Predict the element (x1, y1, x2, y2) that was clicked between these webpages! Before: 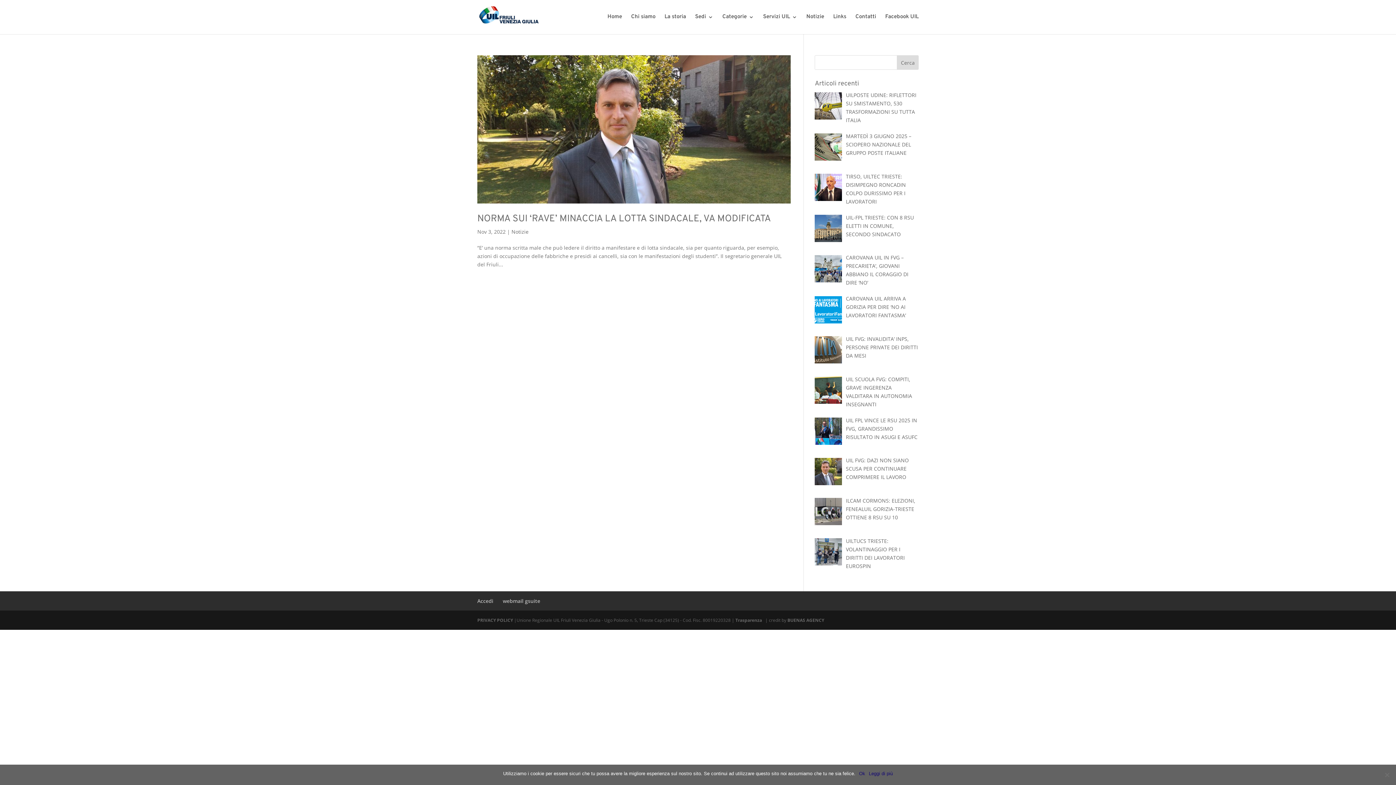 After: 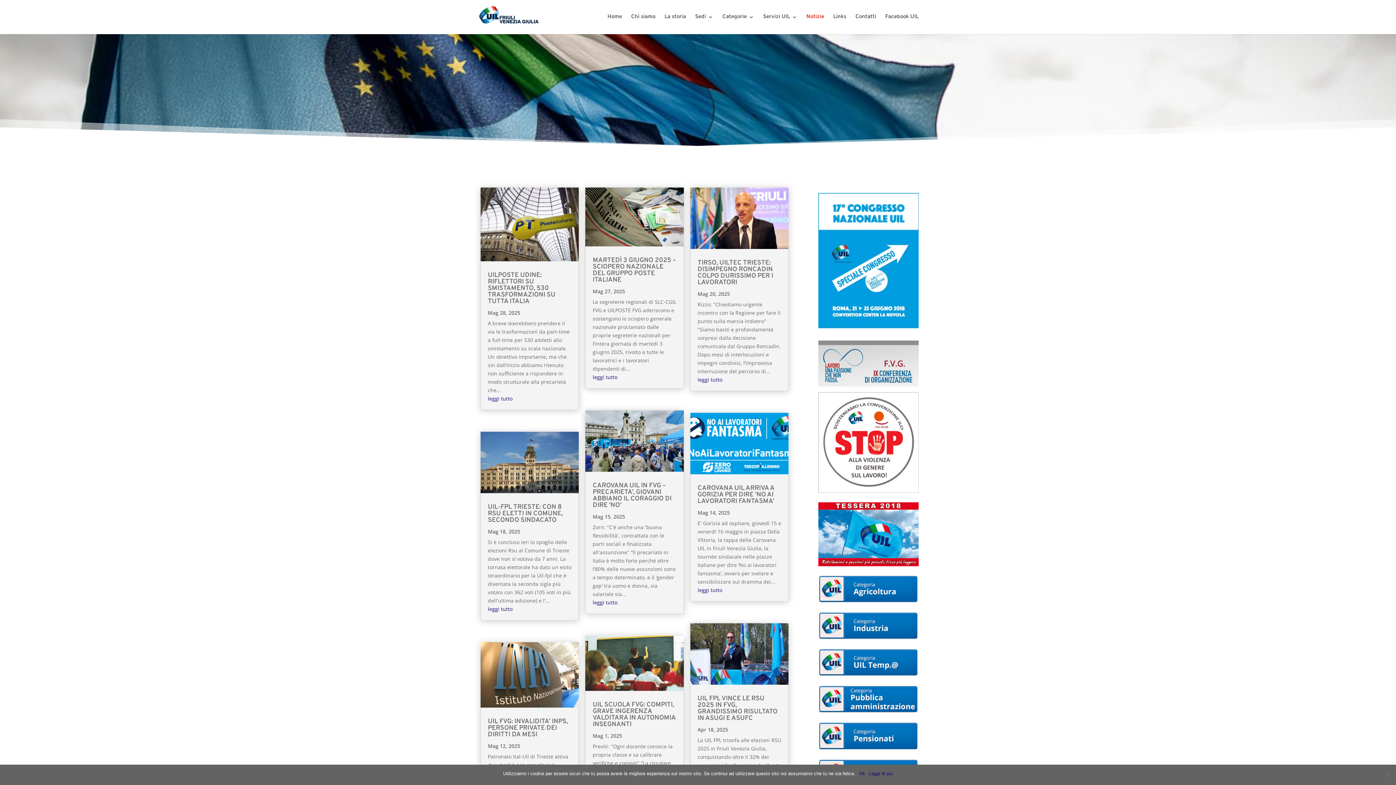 Action: label: Notizie bbox: (806, 14, 824, 34)